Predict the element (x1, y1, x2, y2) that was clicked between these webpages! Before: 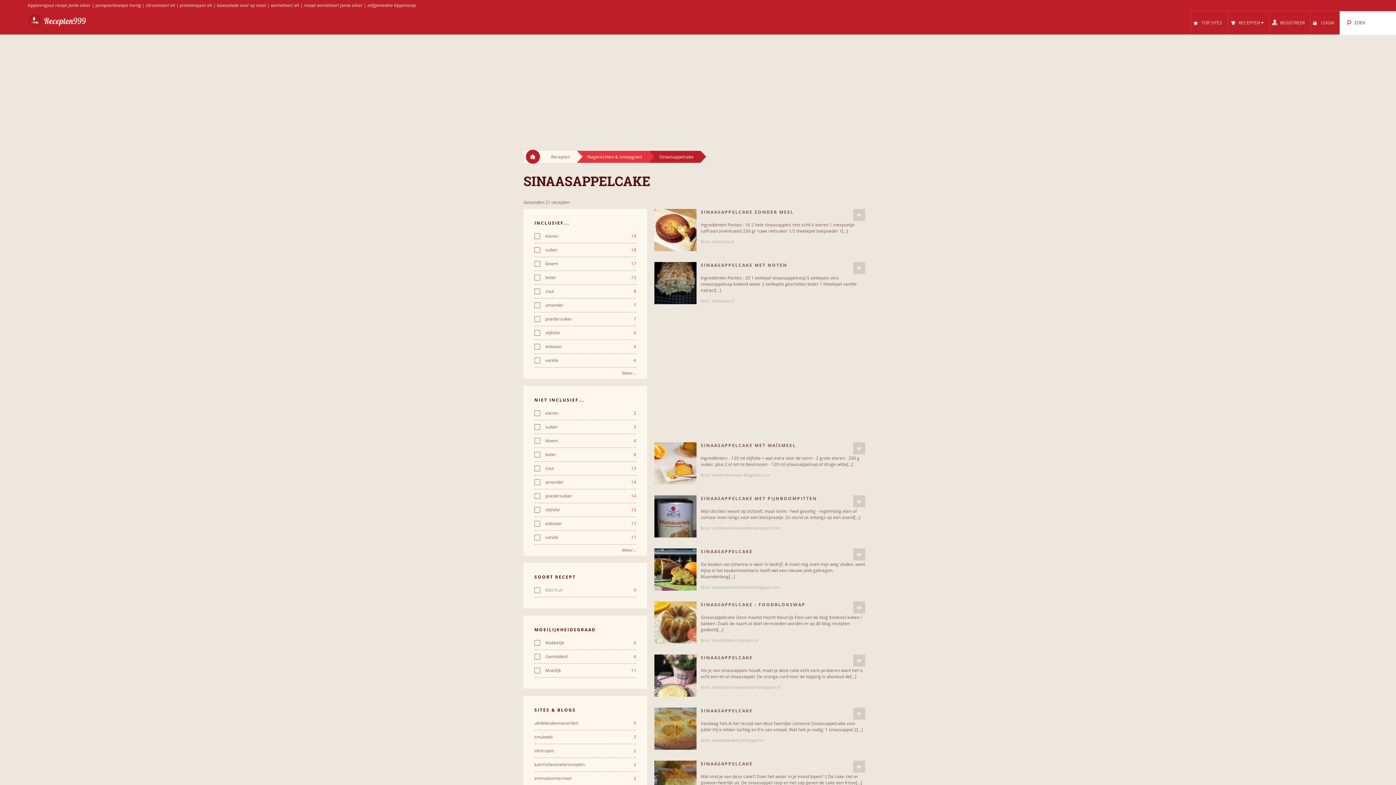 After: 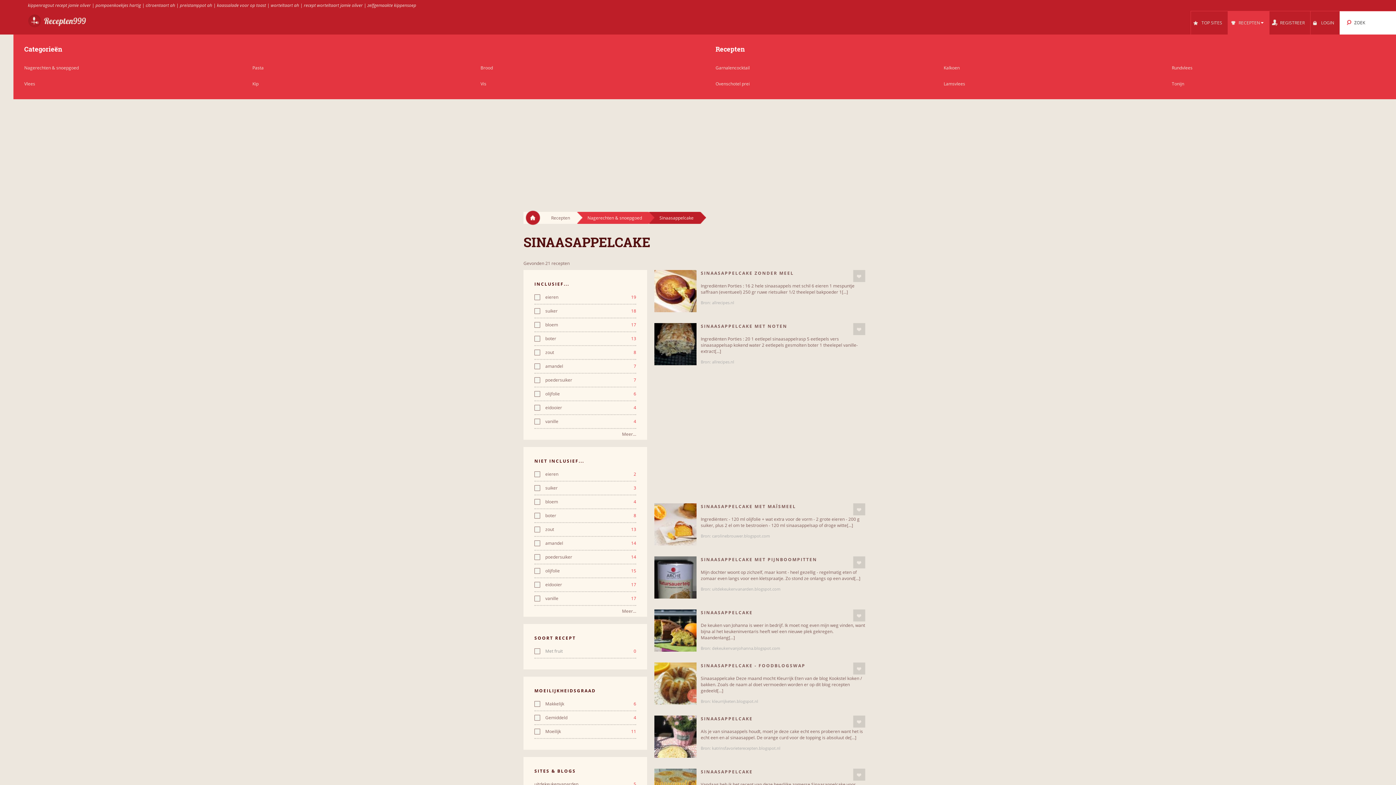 Action: label: RECEPTEN bbox: (1227, 10, 1269, 34)